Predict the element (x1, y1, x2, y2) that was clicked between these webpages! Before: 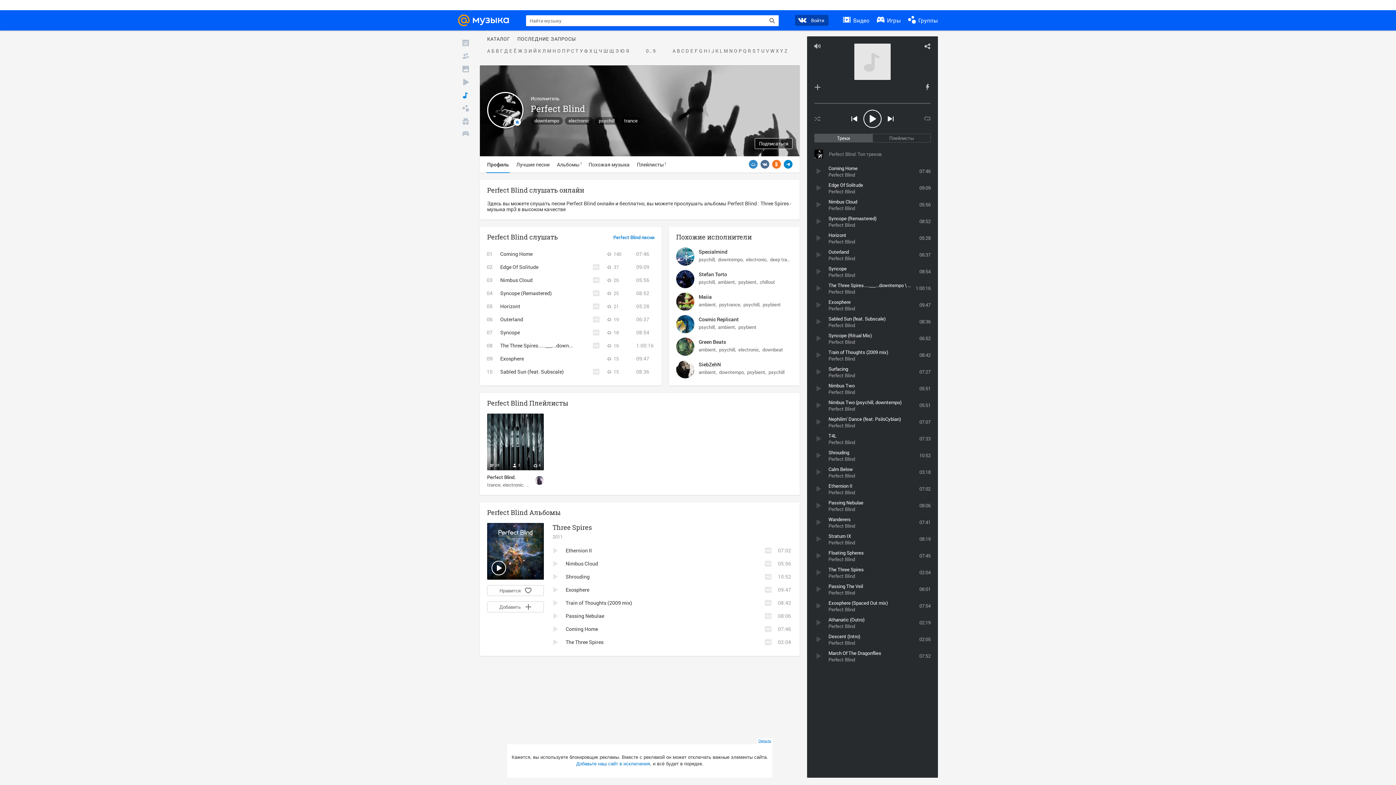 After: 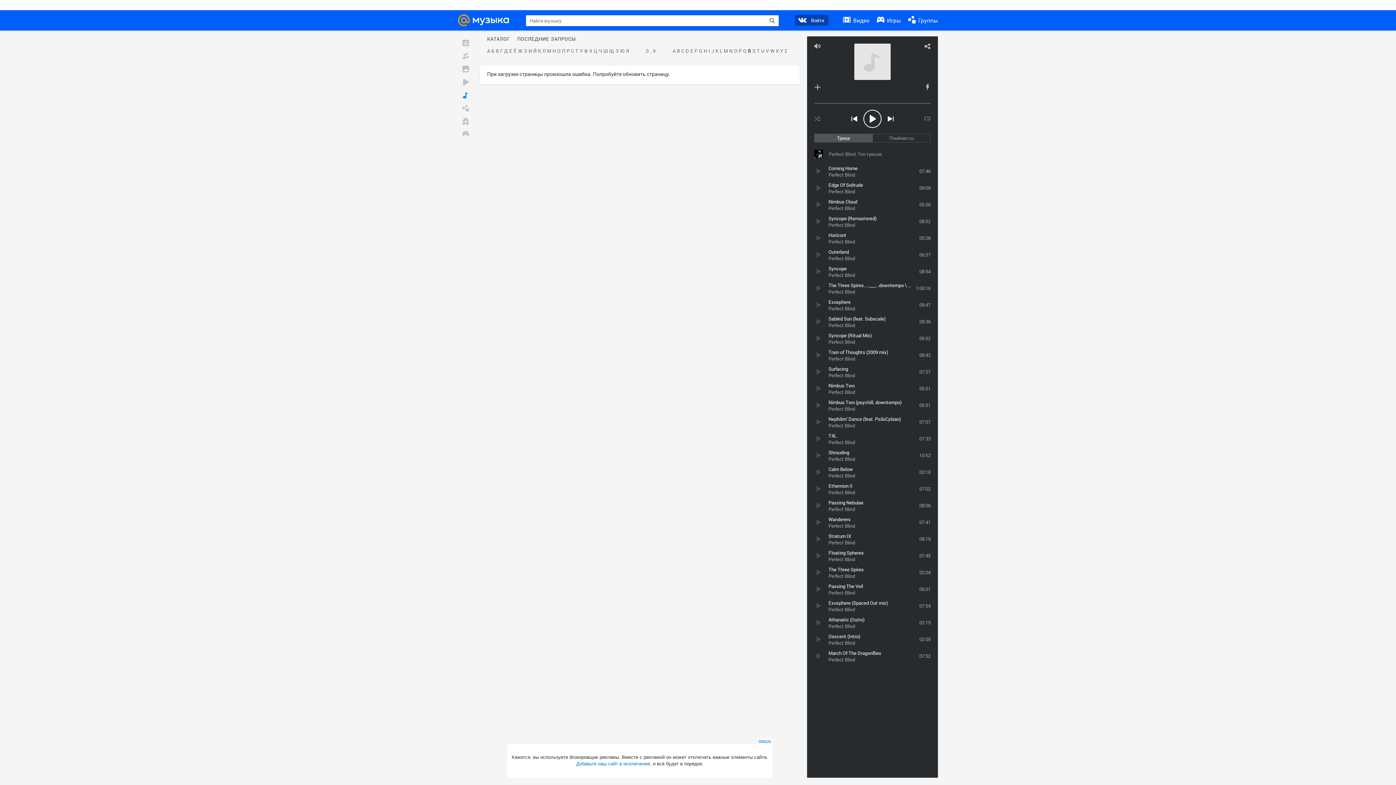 Action: label: R bbox: (747, 48, 752, 53)